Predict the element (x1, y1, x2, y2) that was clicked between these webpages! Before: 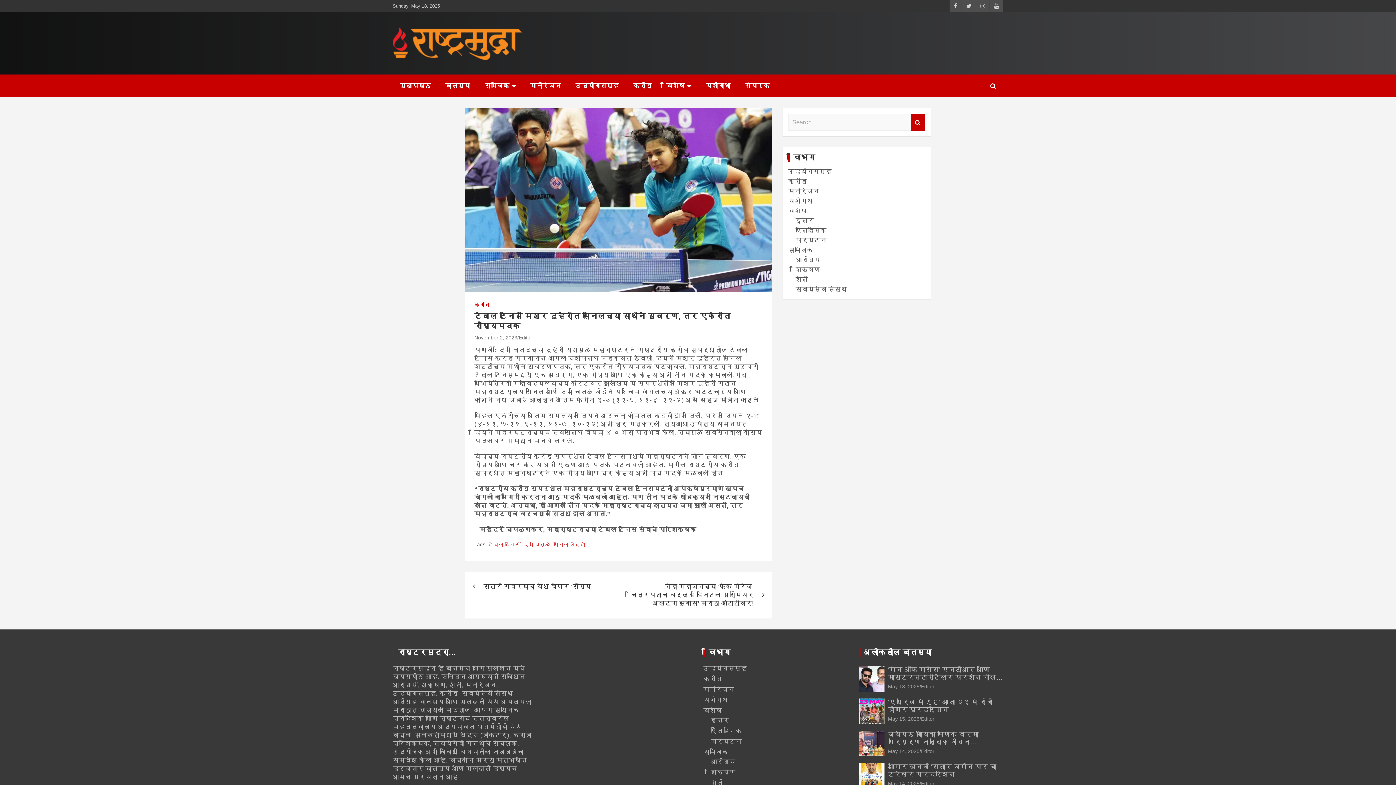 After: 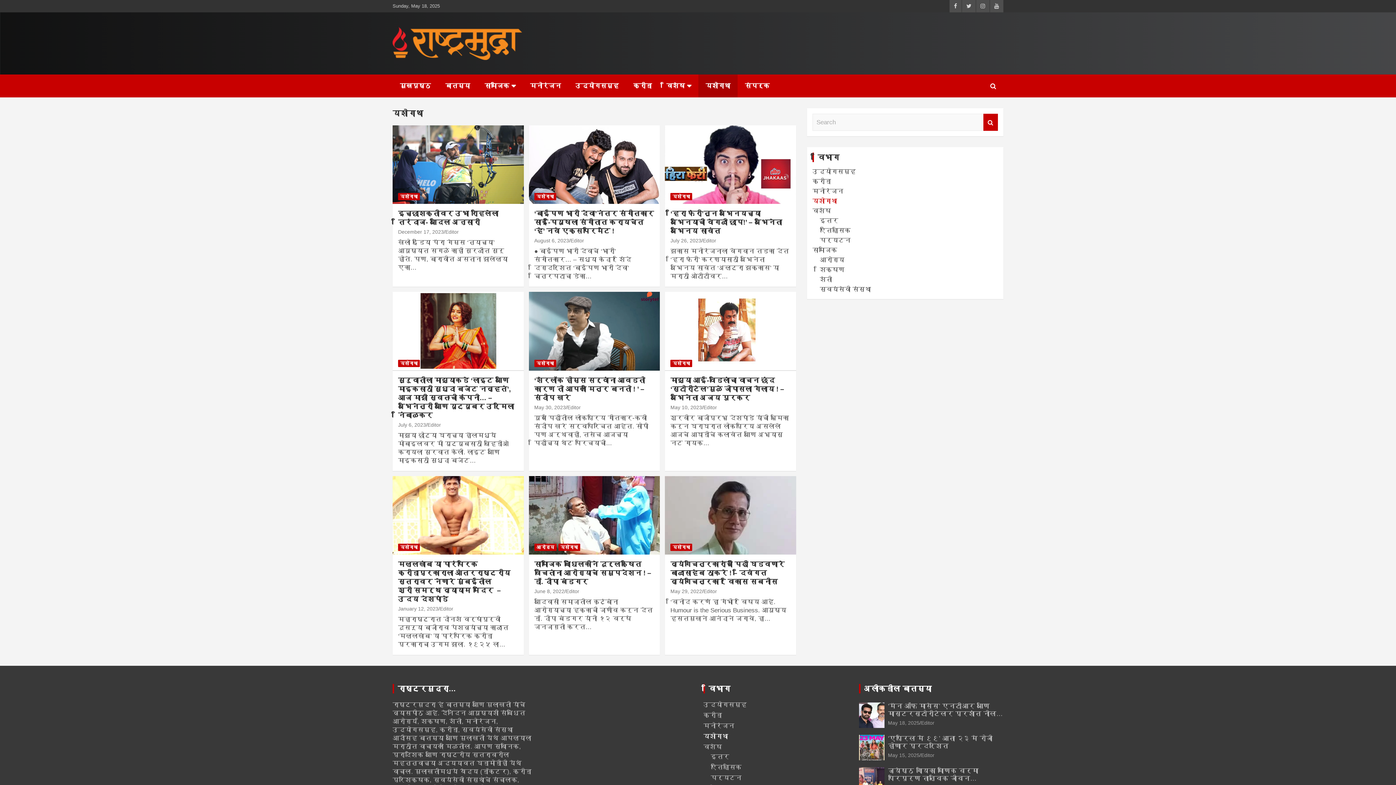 Action: bbox: (698, 74, 737, 97) label: यशोगाथा